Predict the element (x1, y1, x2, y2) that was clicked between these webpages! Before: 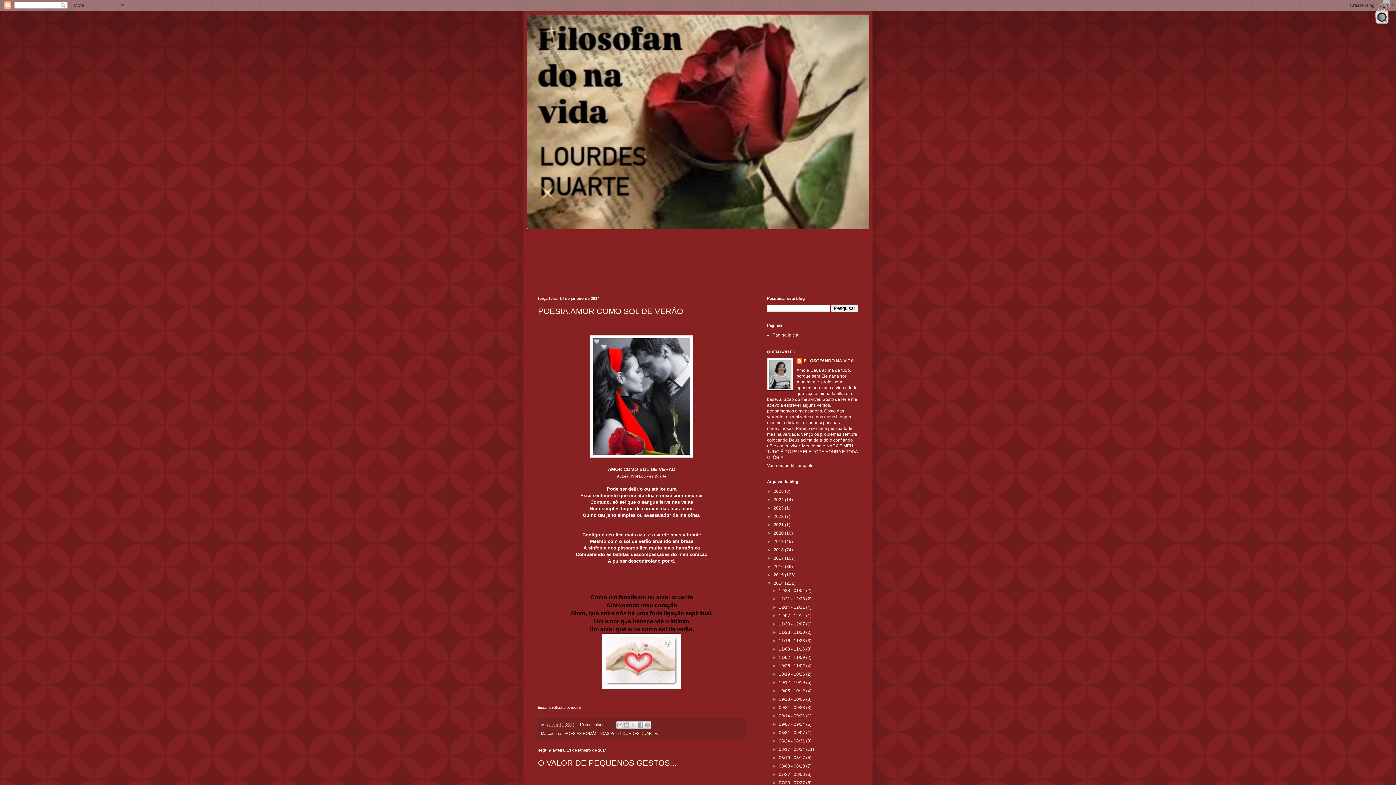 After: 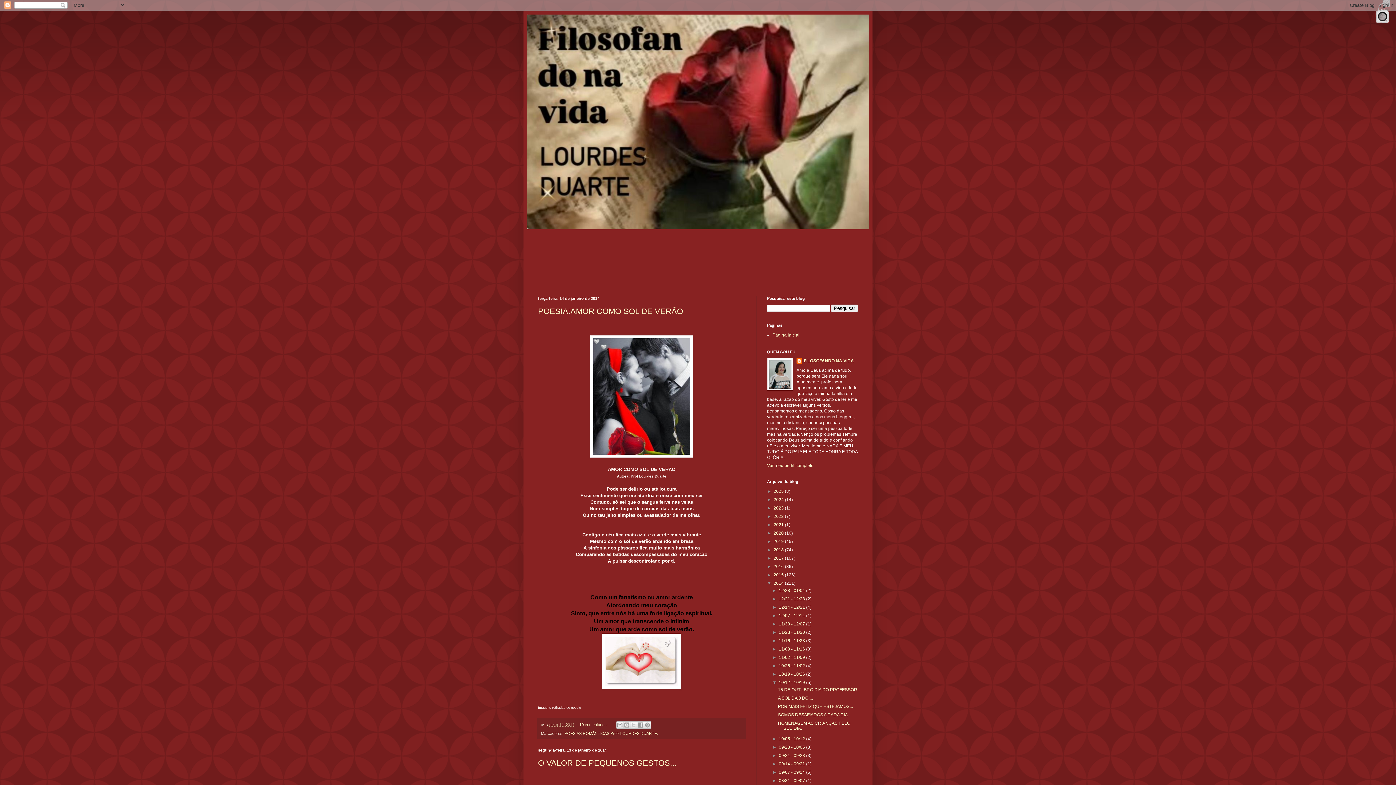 Action: bbox: (772, 680, 779, 685) label: ►  